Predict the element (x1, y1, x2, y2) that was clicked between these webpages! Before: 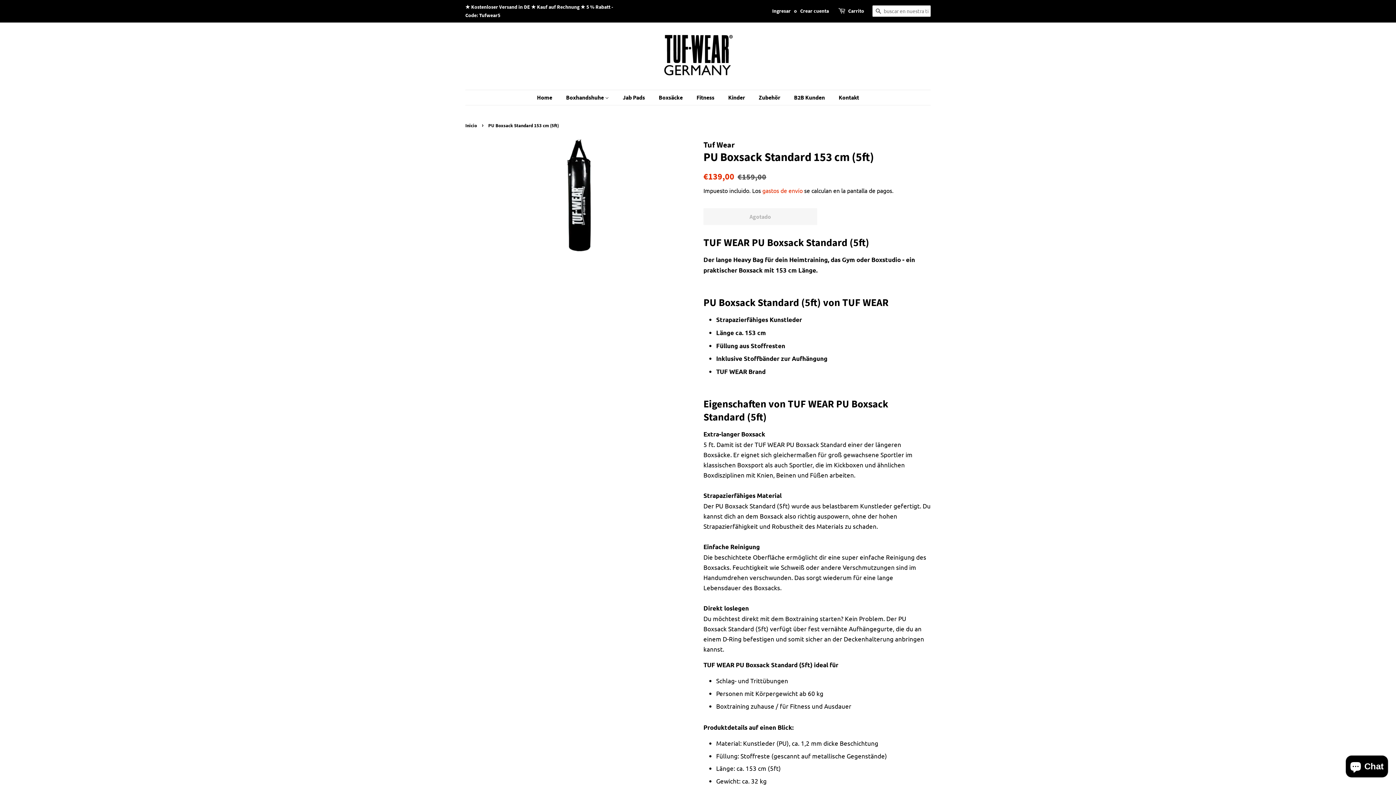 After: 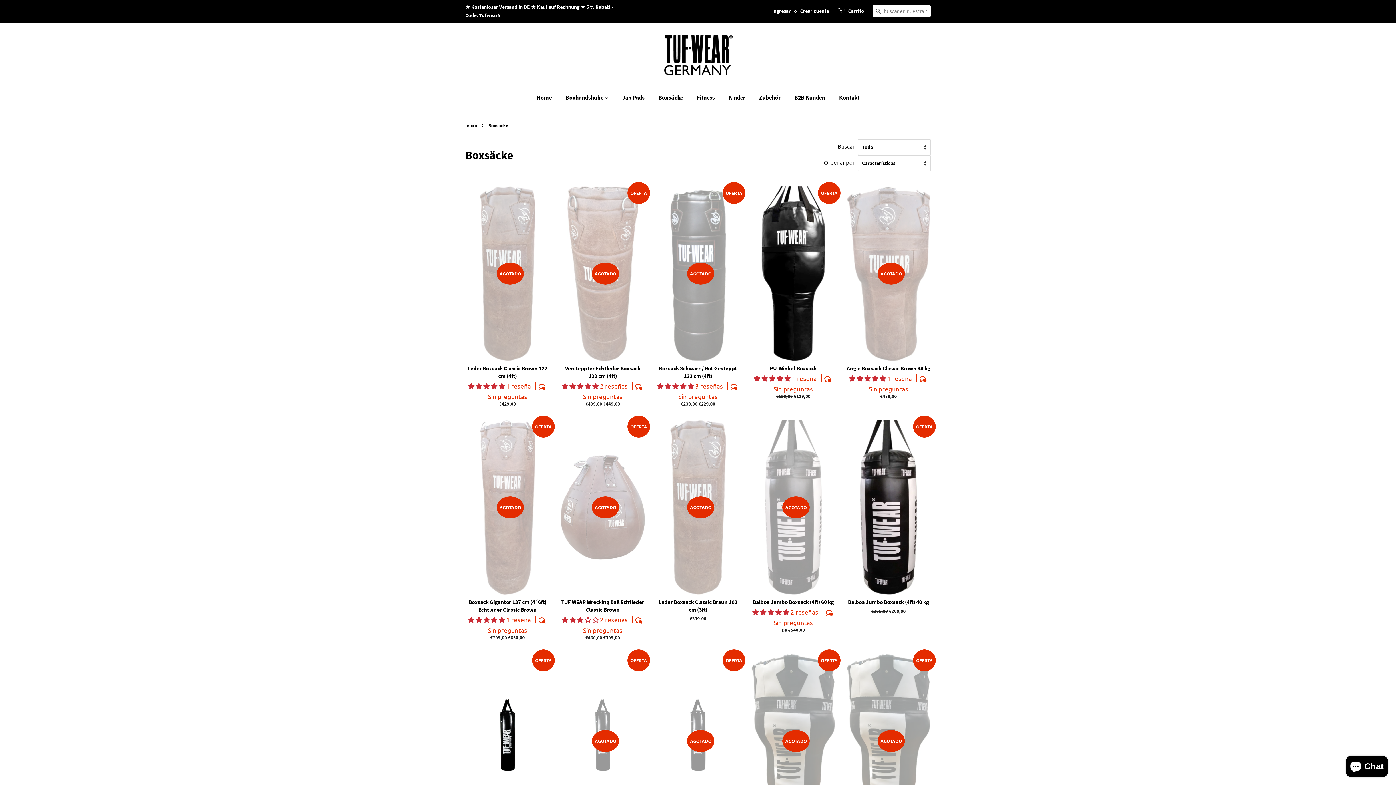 Action: bbox: (653, 90, 690, 105) label: Boxsäcke